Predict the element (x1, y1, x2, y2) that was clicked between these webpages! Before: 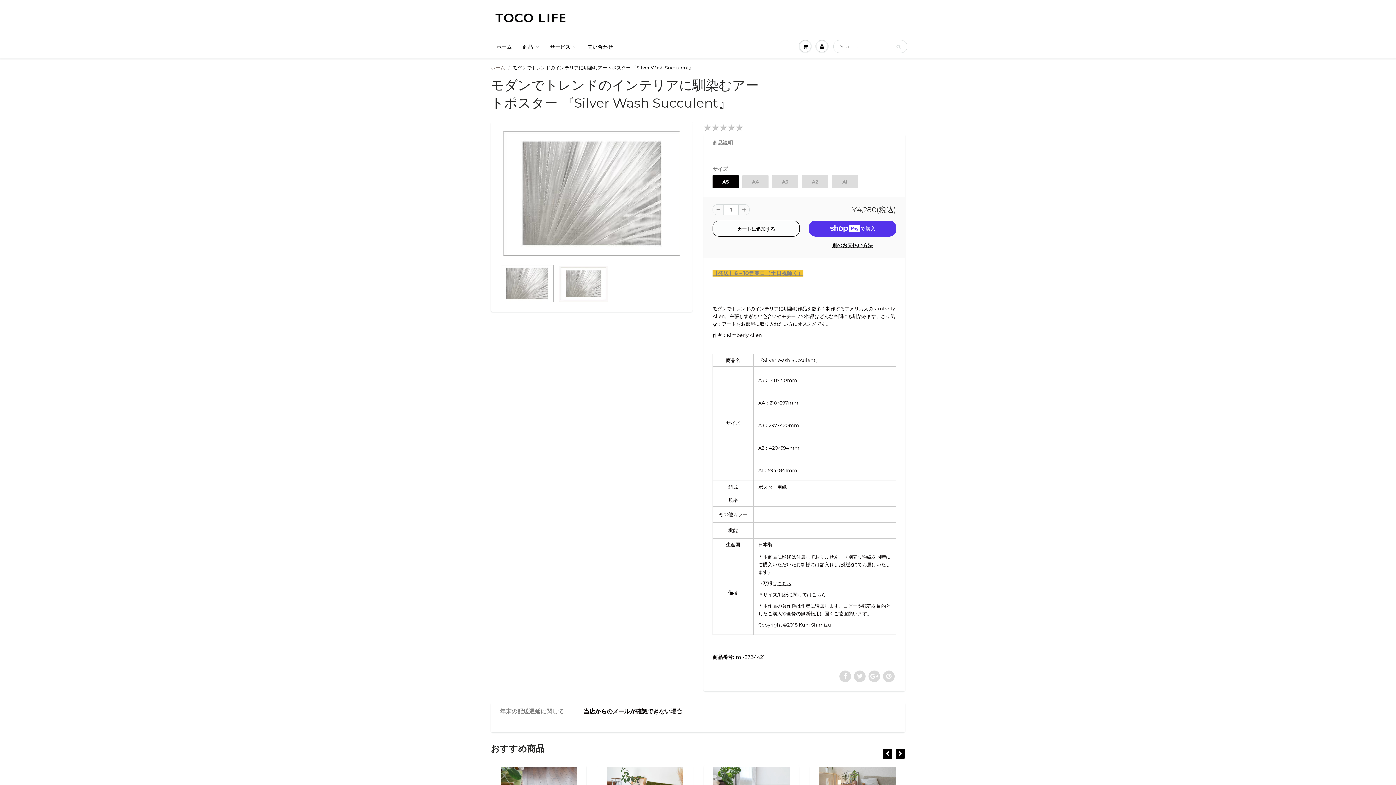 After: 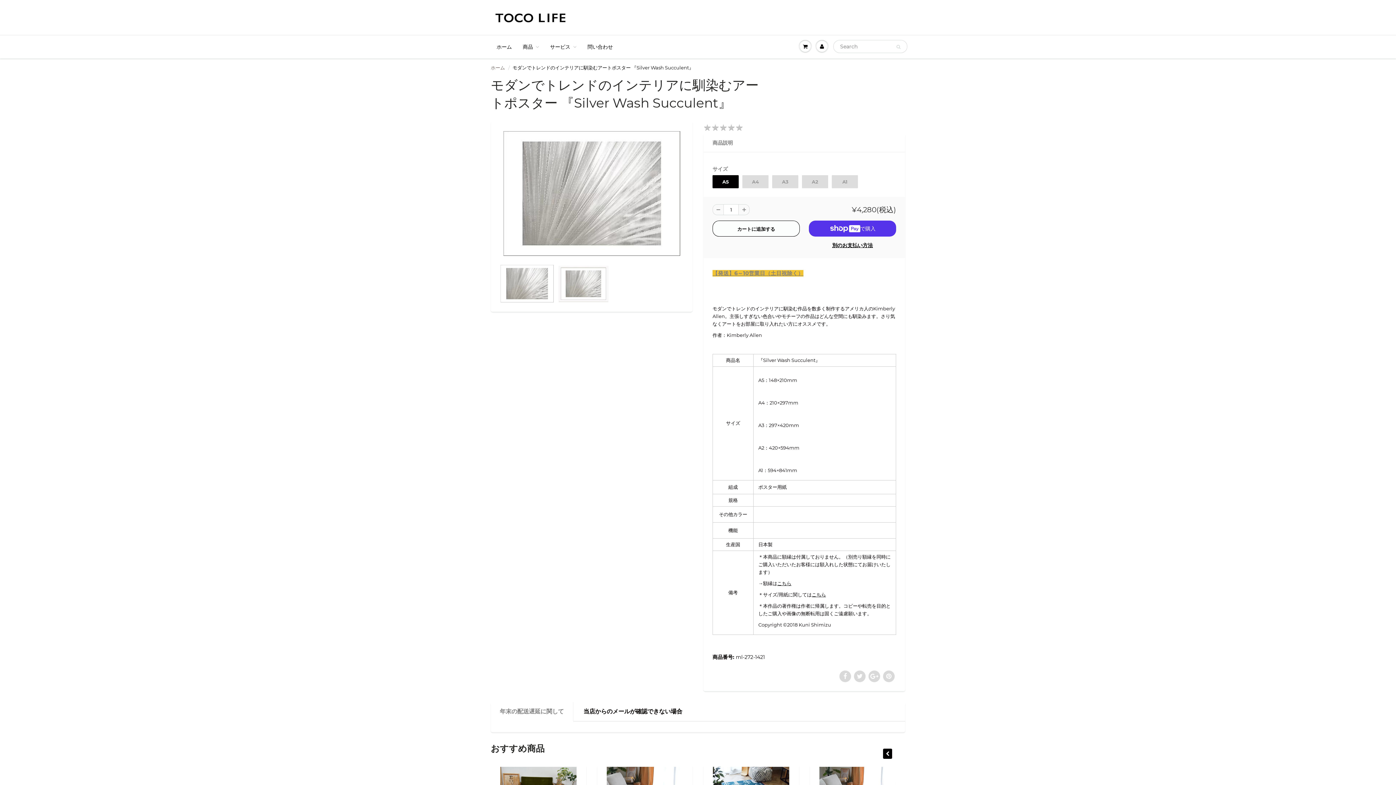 Action: bbox: (712, 204, 723, 215)